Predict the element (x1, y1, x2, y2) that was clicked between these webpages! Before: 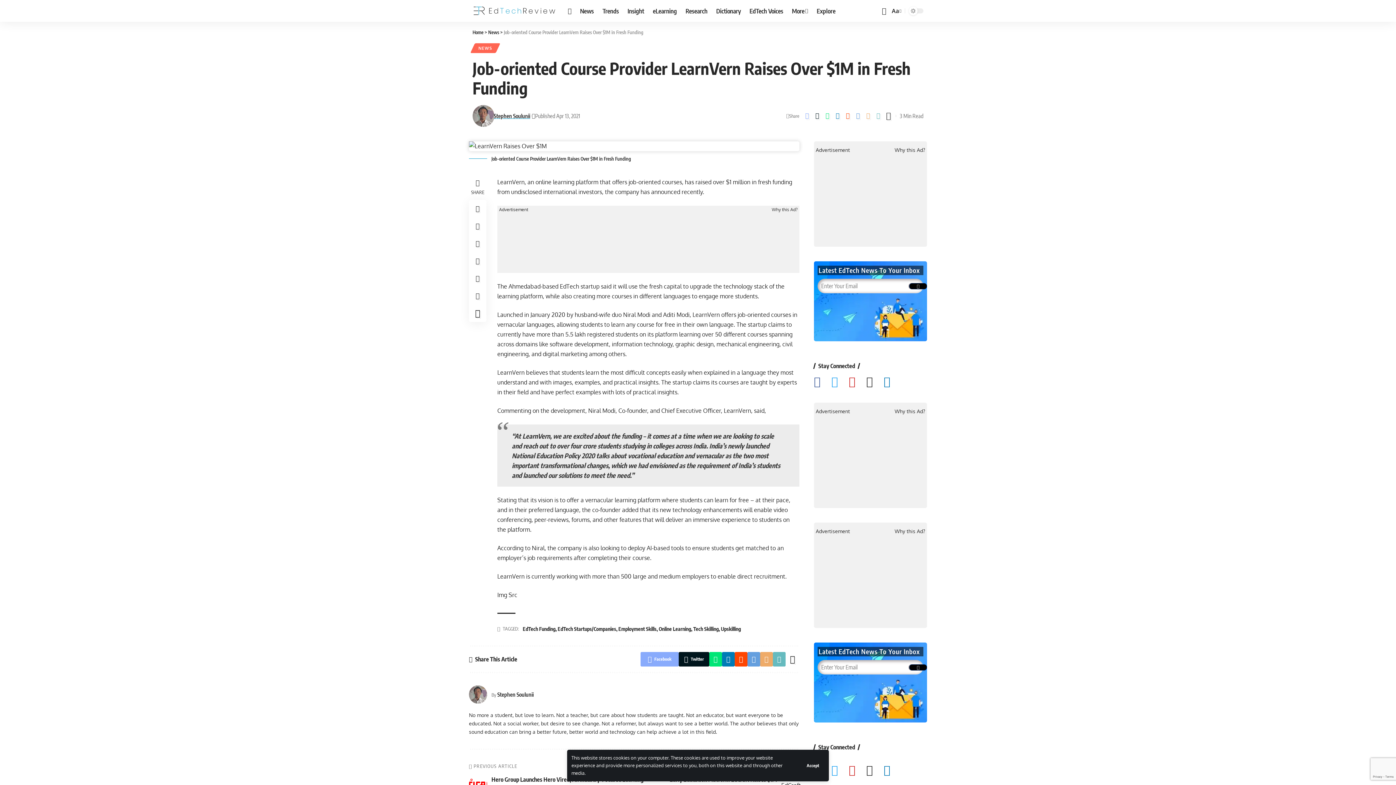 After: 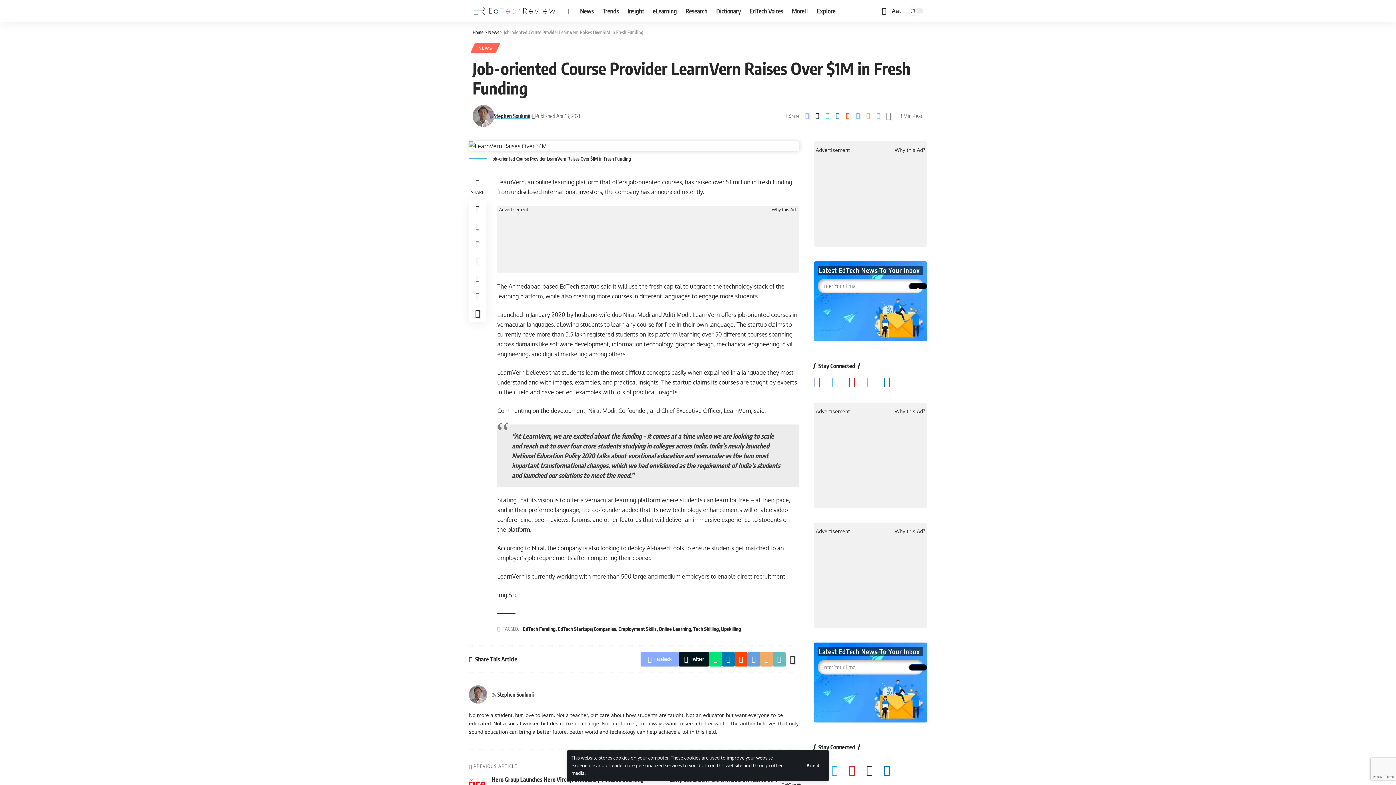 Action: label: Share on Whatsapp bbox: (469, 234, 486, 252)